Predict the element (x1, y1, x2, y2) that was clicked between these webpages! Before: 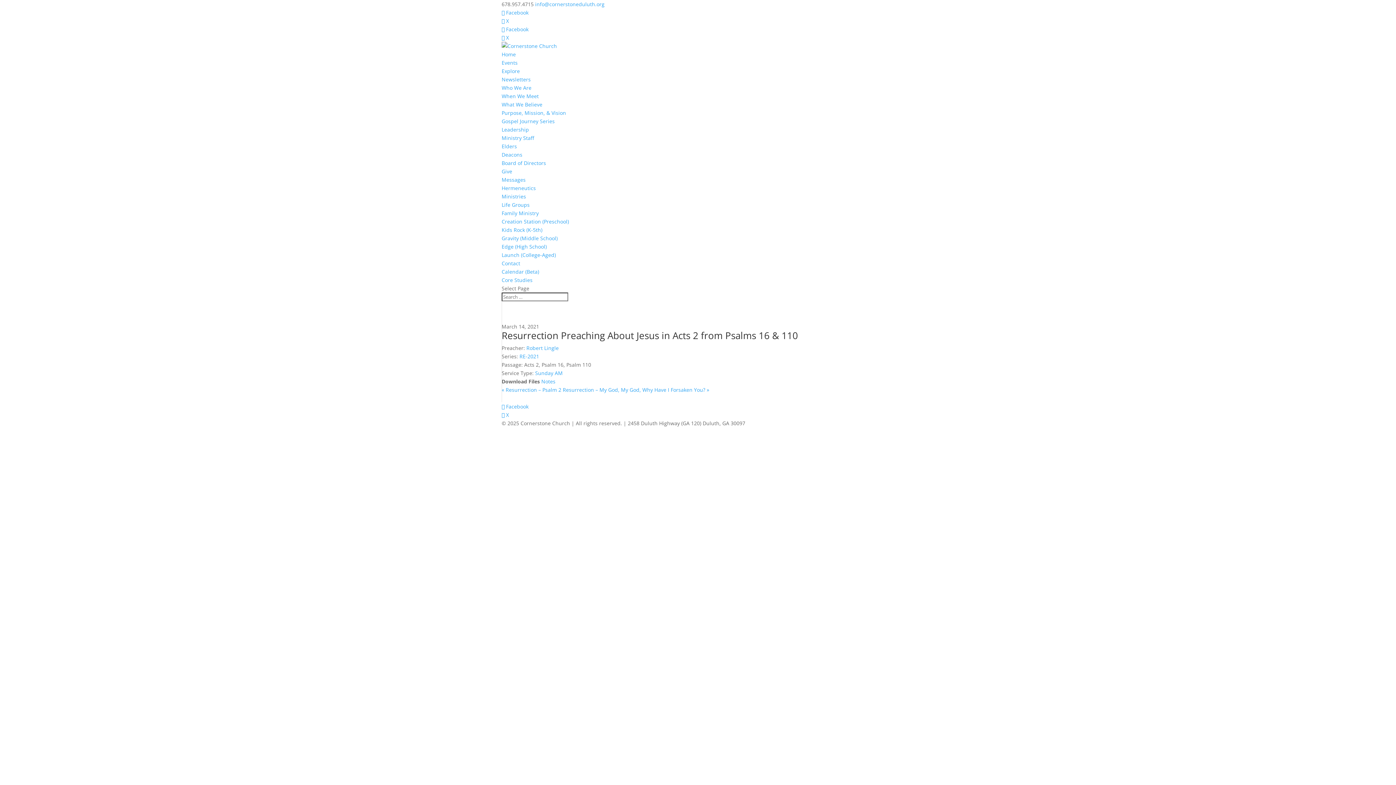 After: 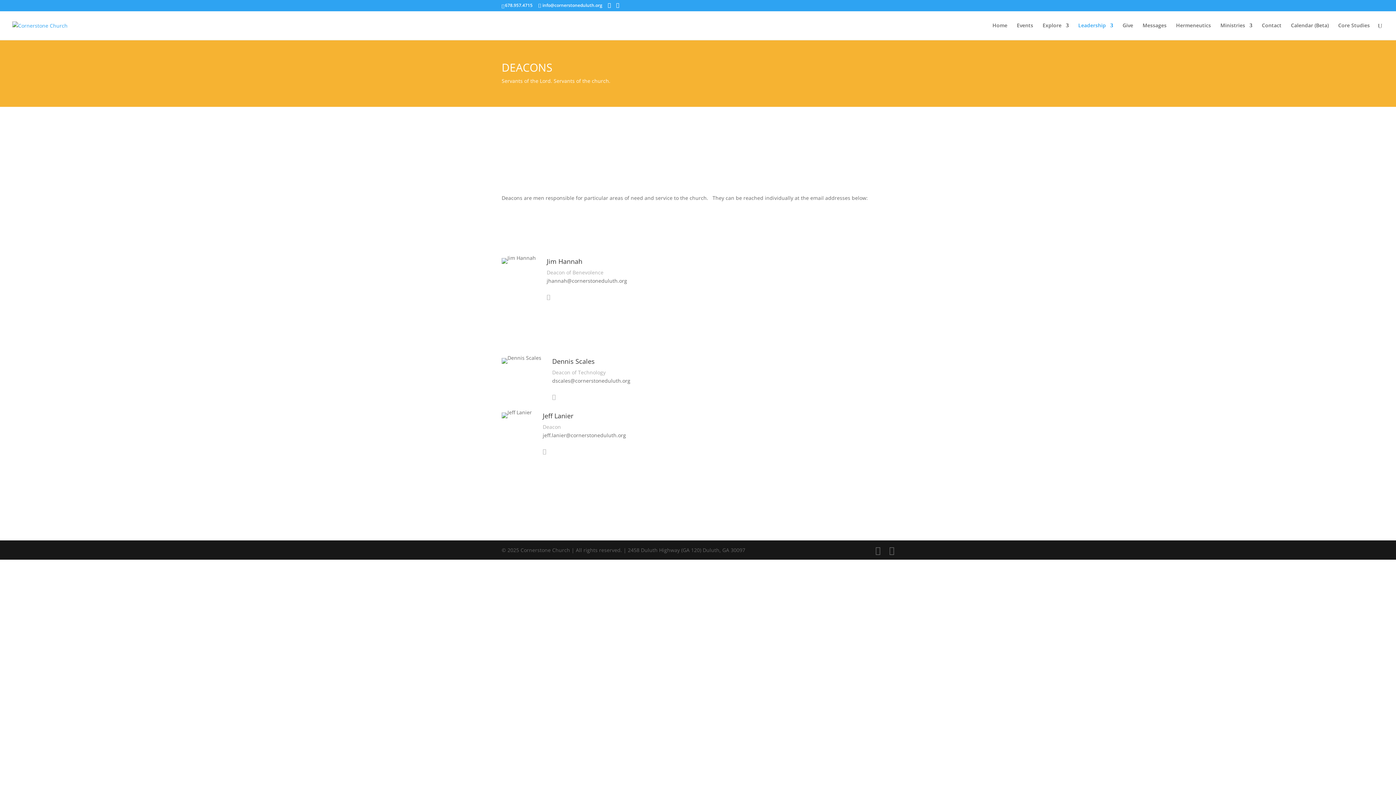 Action: label: Deacons bbox: (501, 151, 522, 158)